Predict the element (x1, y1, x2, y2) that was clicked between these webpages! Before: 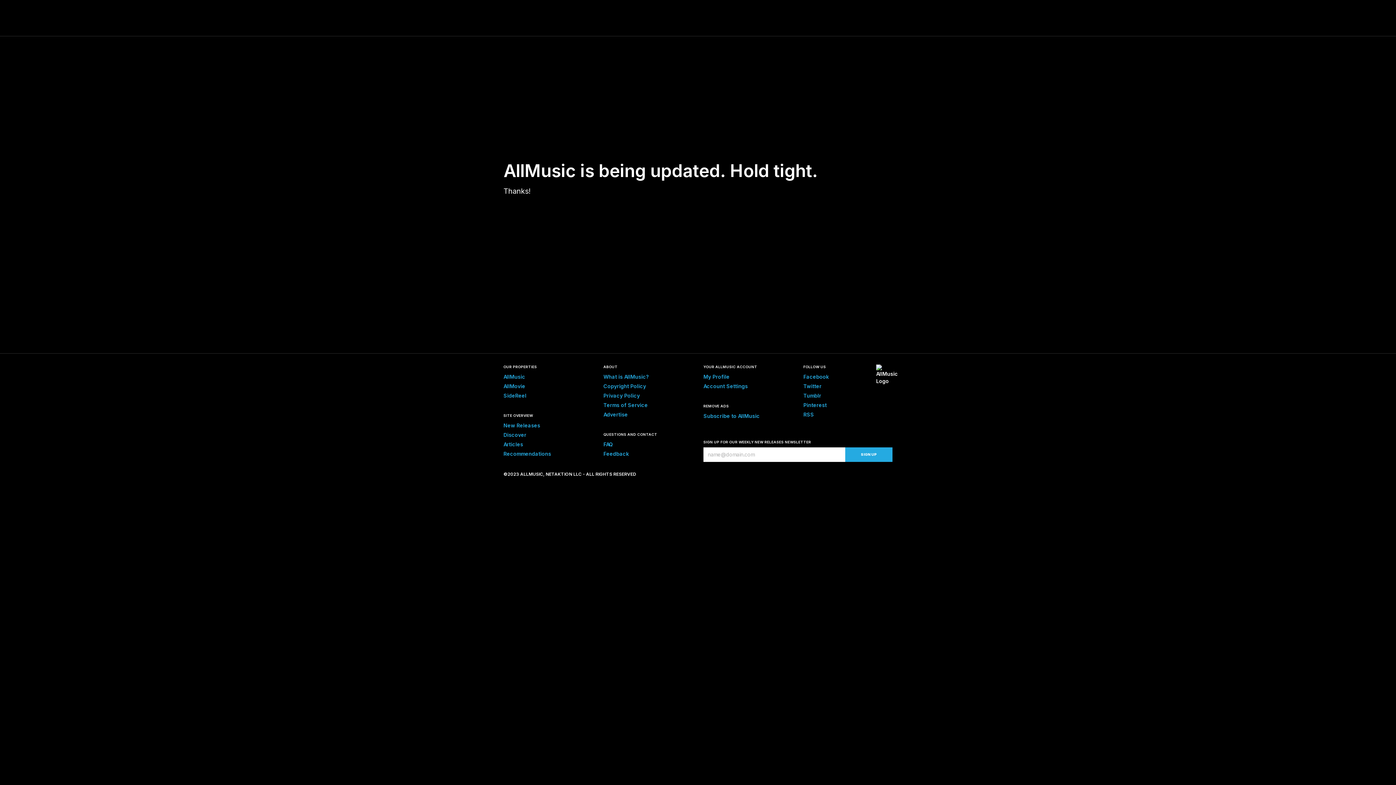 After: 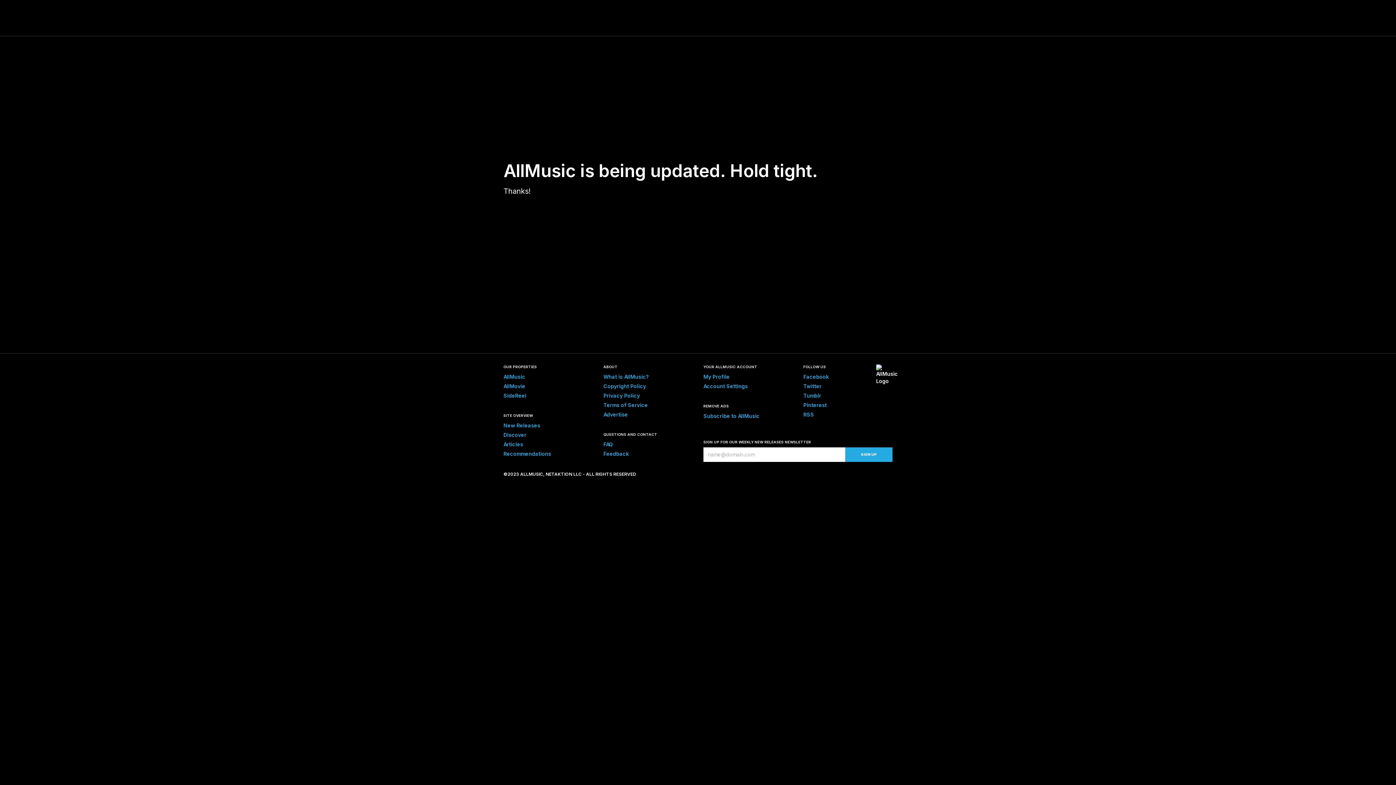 Action: label: Feedback bbox: (603, 450, 629, 457)